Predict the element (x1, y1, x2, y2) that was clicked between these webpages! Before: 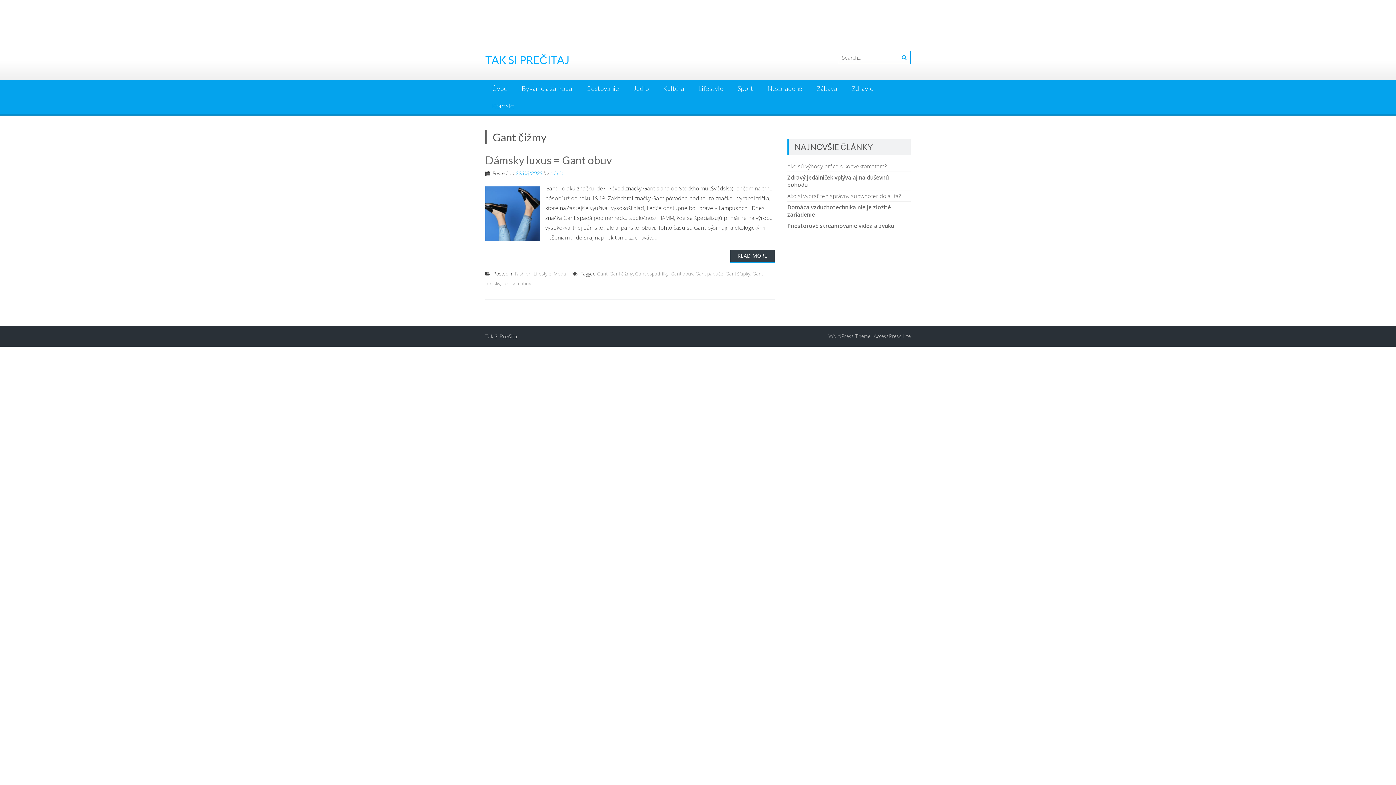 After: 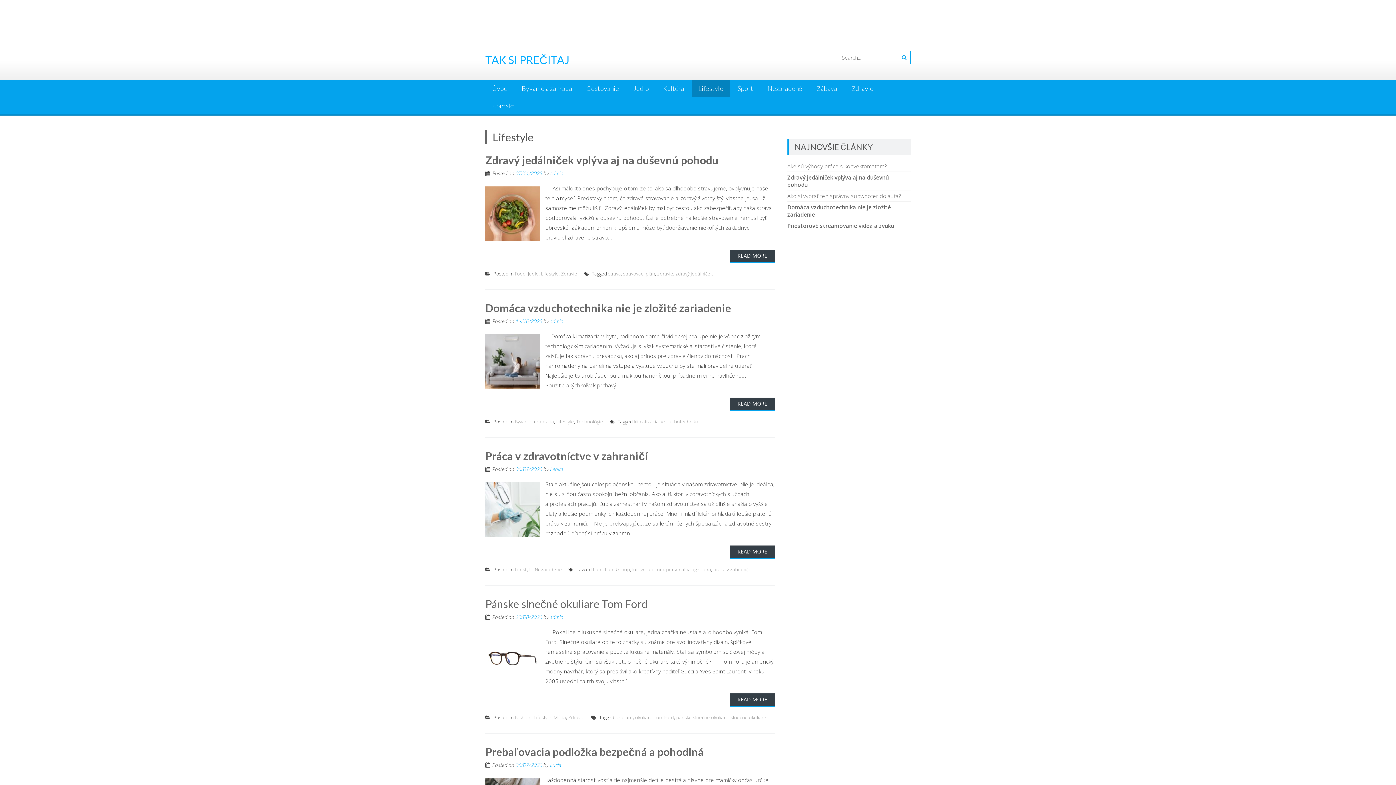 Action: label: Lifestyle bbox: (692, 79, 730, 97)